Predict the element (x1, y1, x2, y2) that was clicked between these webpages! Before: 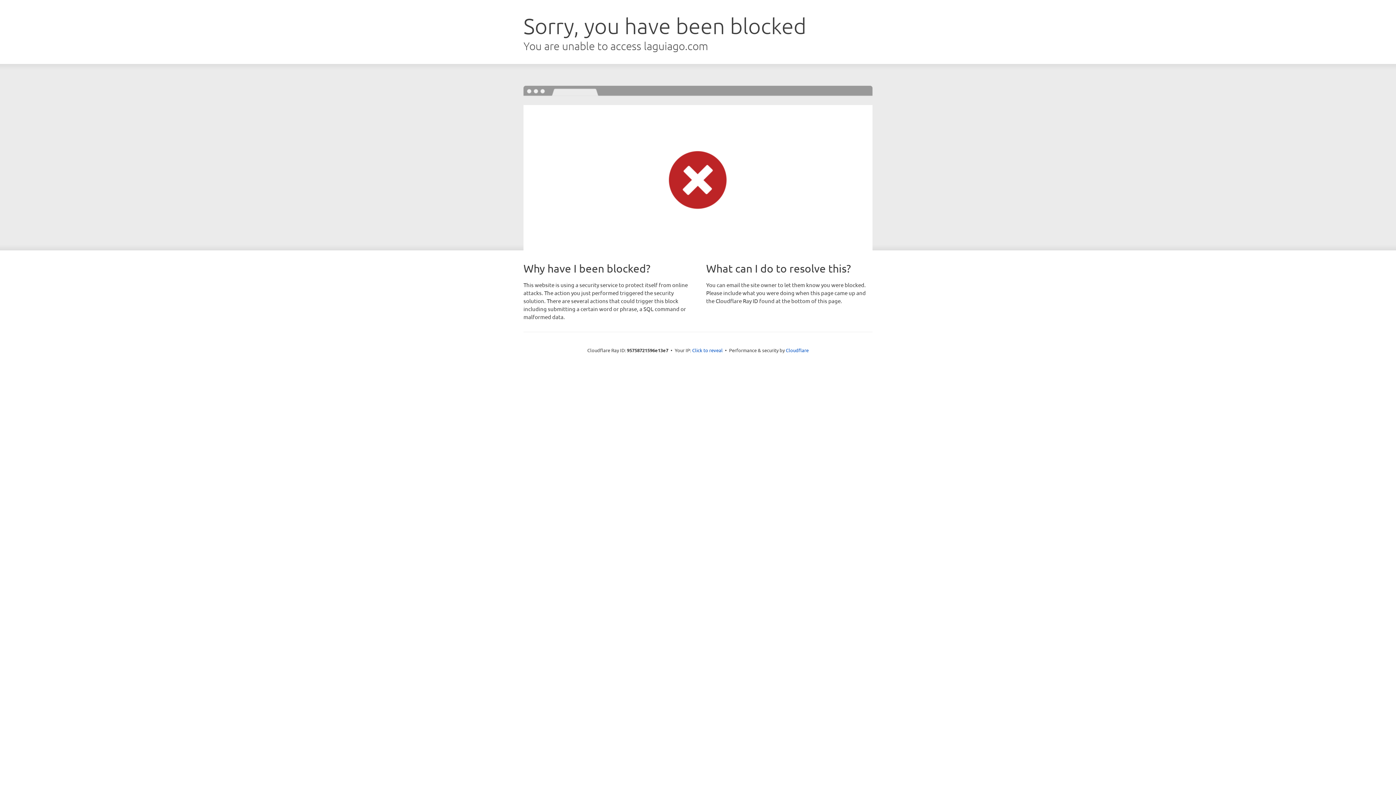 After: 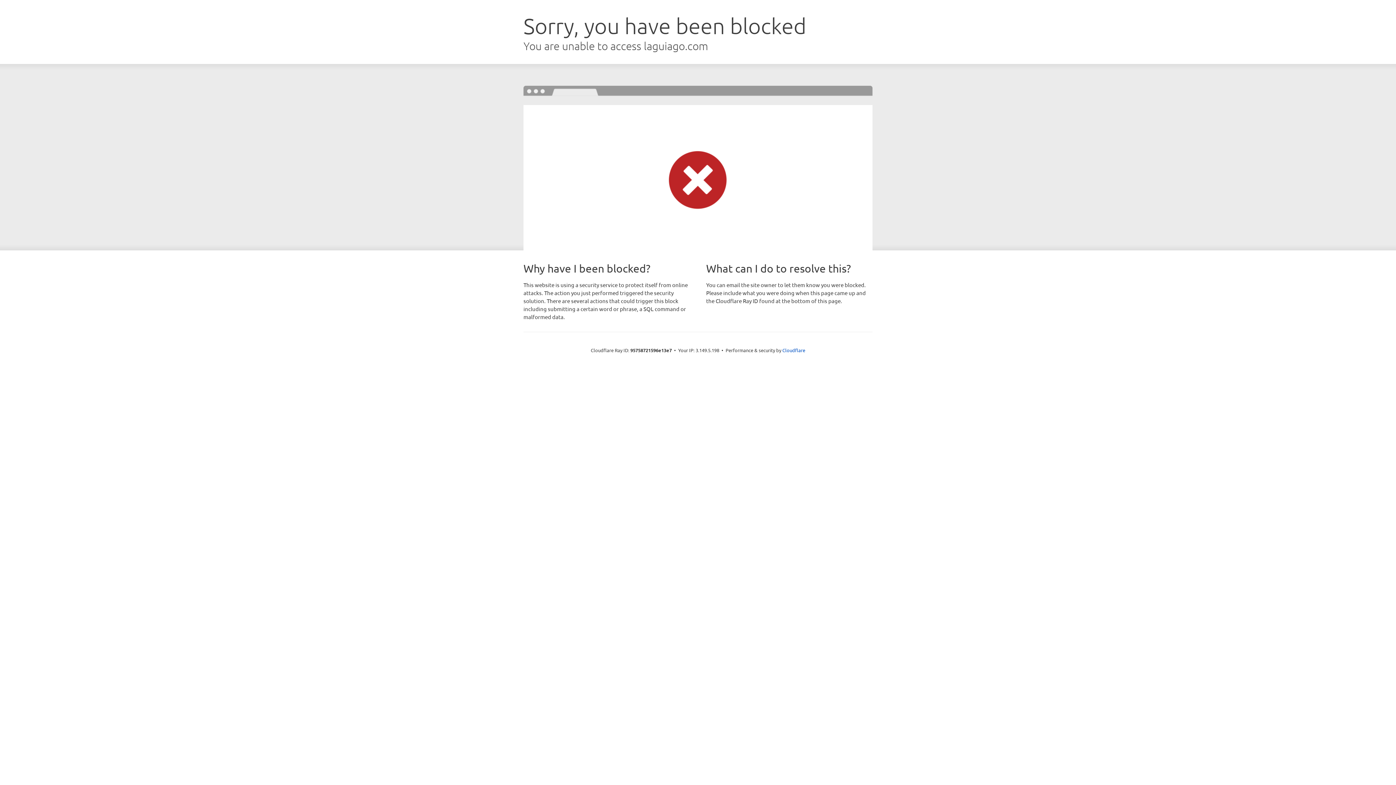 Action: label: Click to reveal bbox: (692, 346, 722, 353)